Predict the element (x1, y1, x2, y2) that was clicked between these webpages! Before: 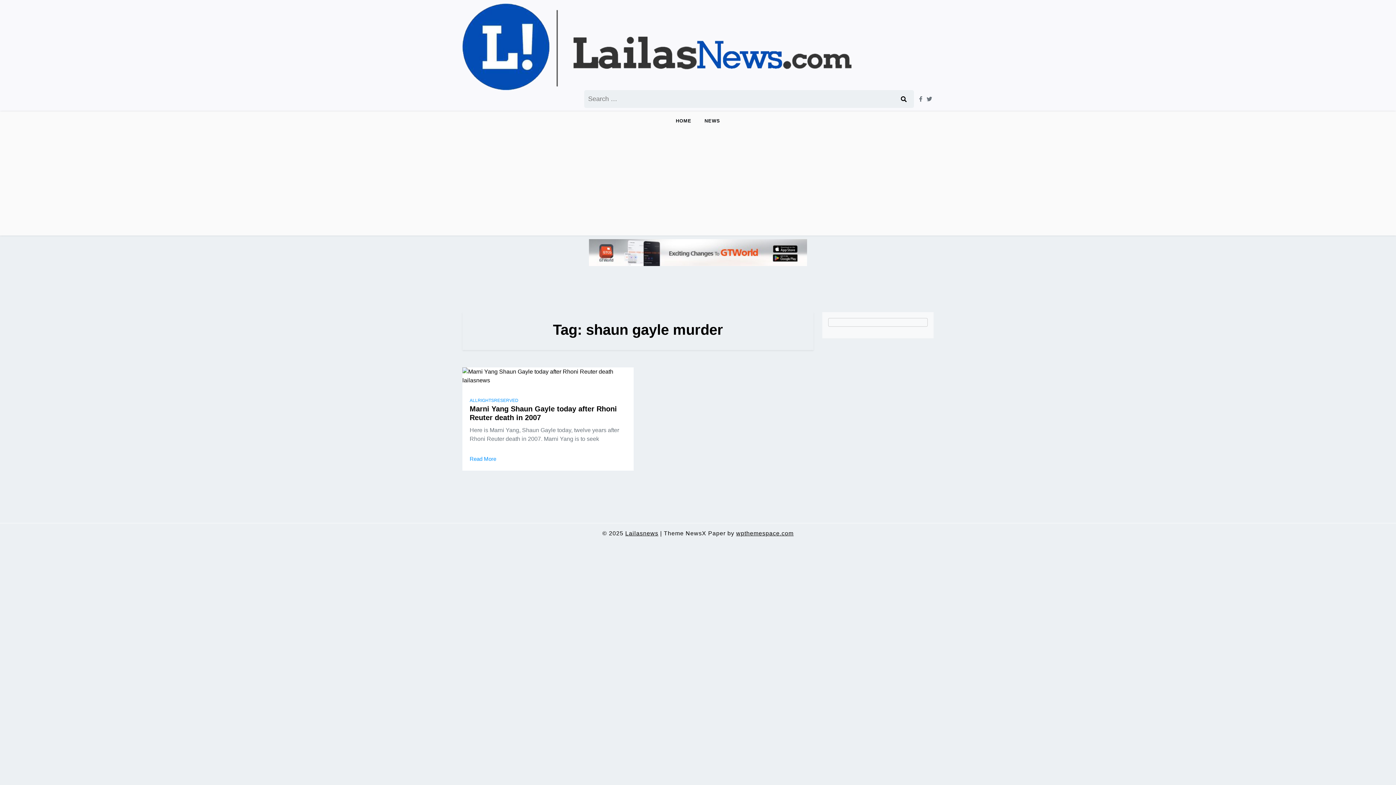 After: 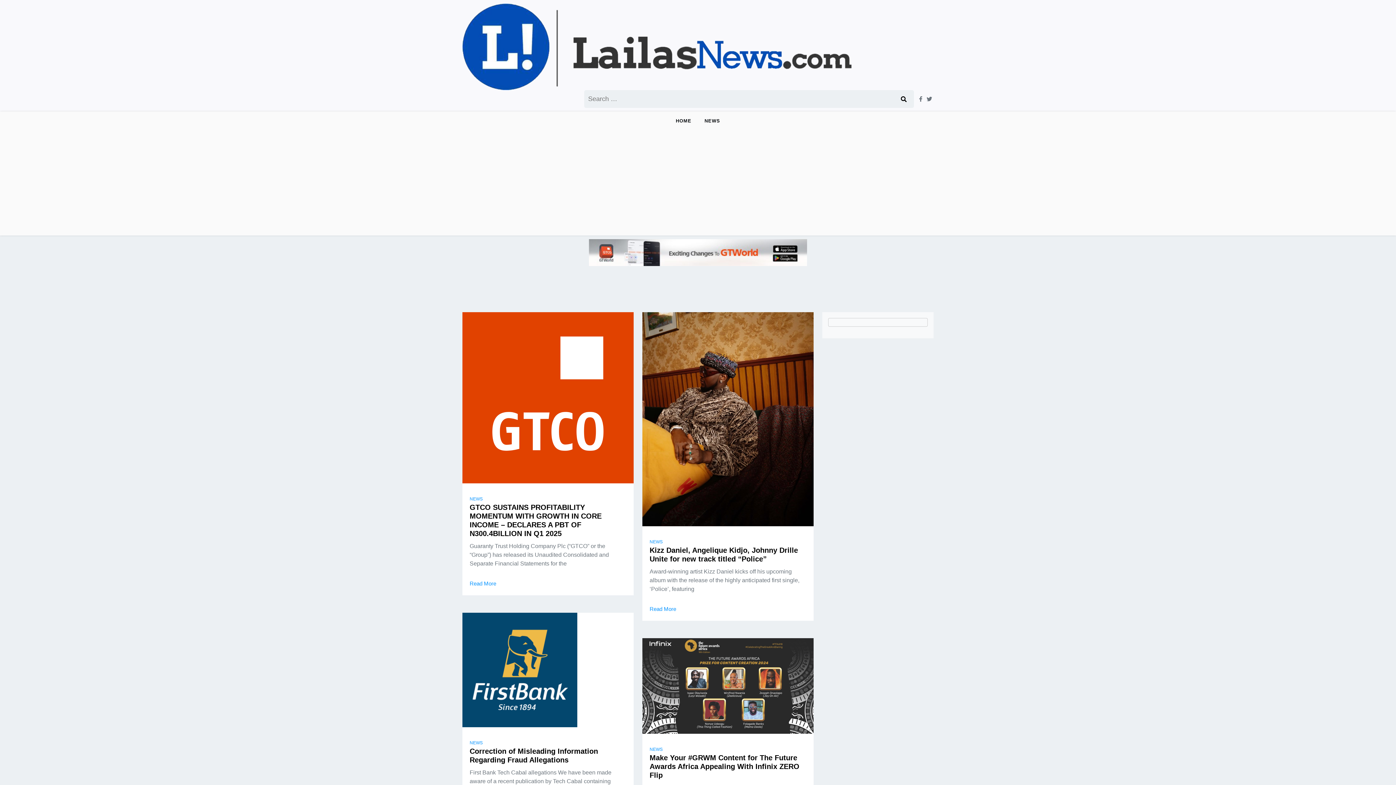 Action: label: Lailasnews bbox: (625, 529, 658, 538)